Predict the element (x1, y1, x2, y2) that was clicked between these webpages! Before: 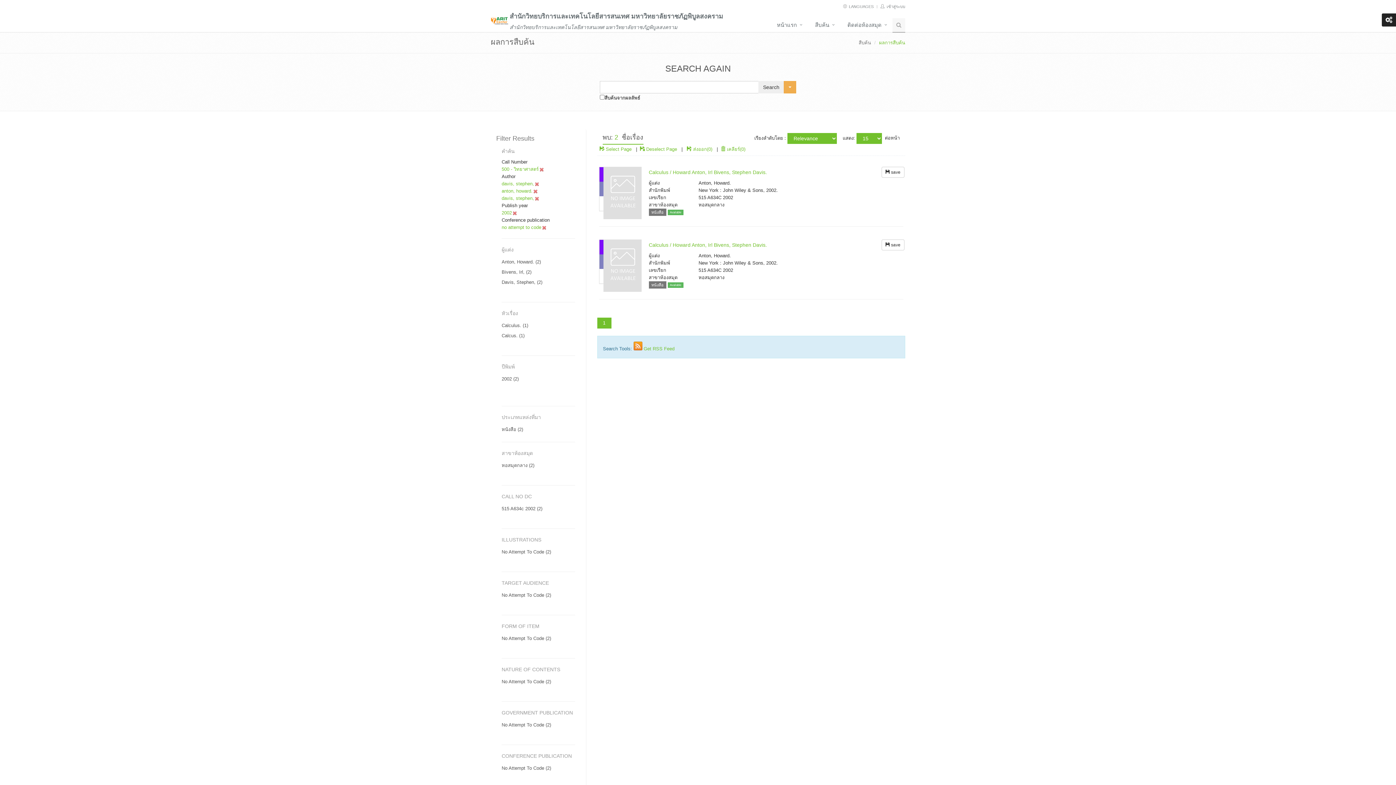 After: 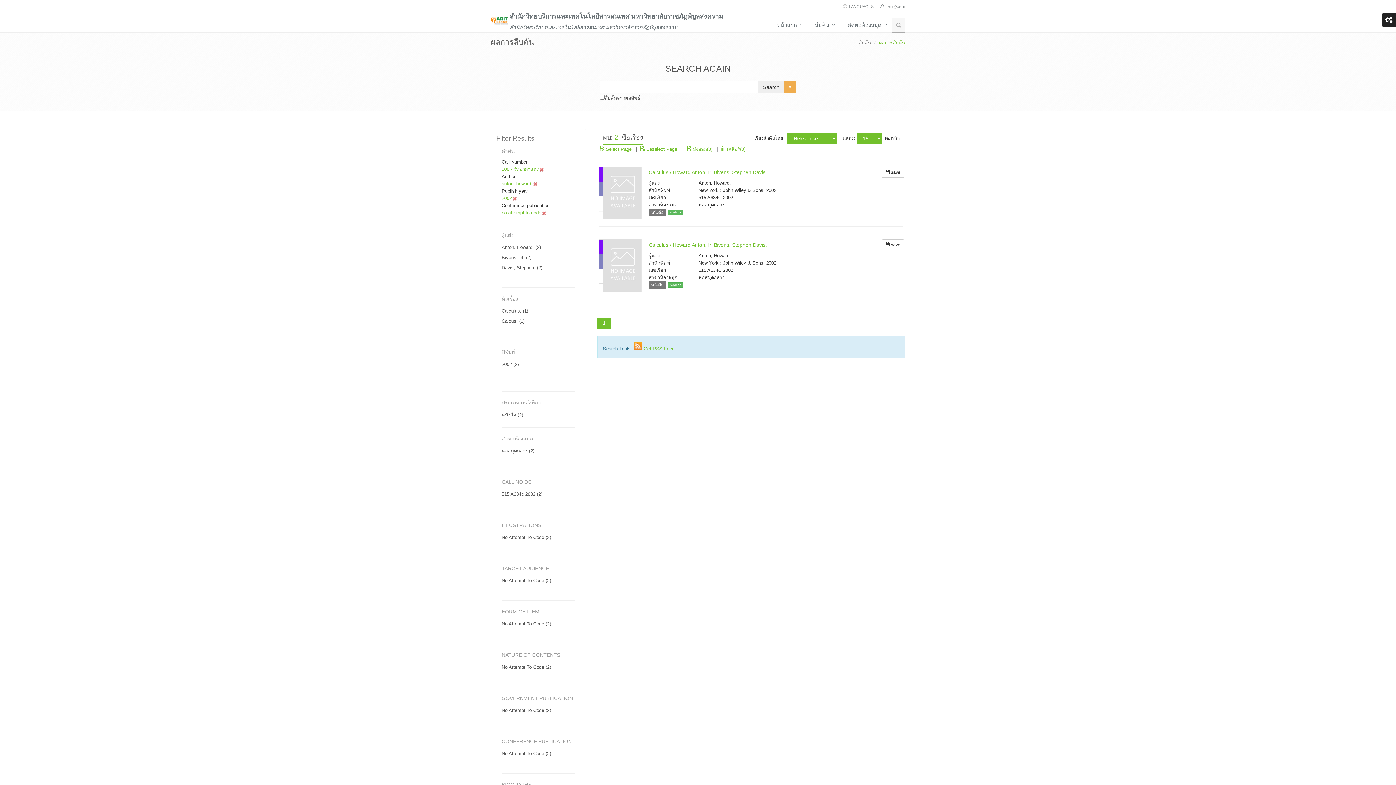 Action: label: davis, stephen,
 bbox: (501, 181, 540, 186)